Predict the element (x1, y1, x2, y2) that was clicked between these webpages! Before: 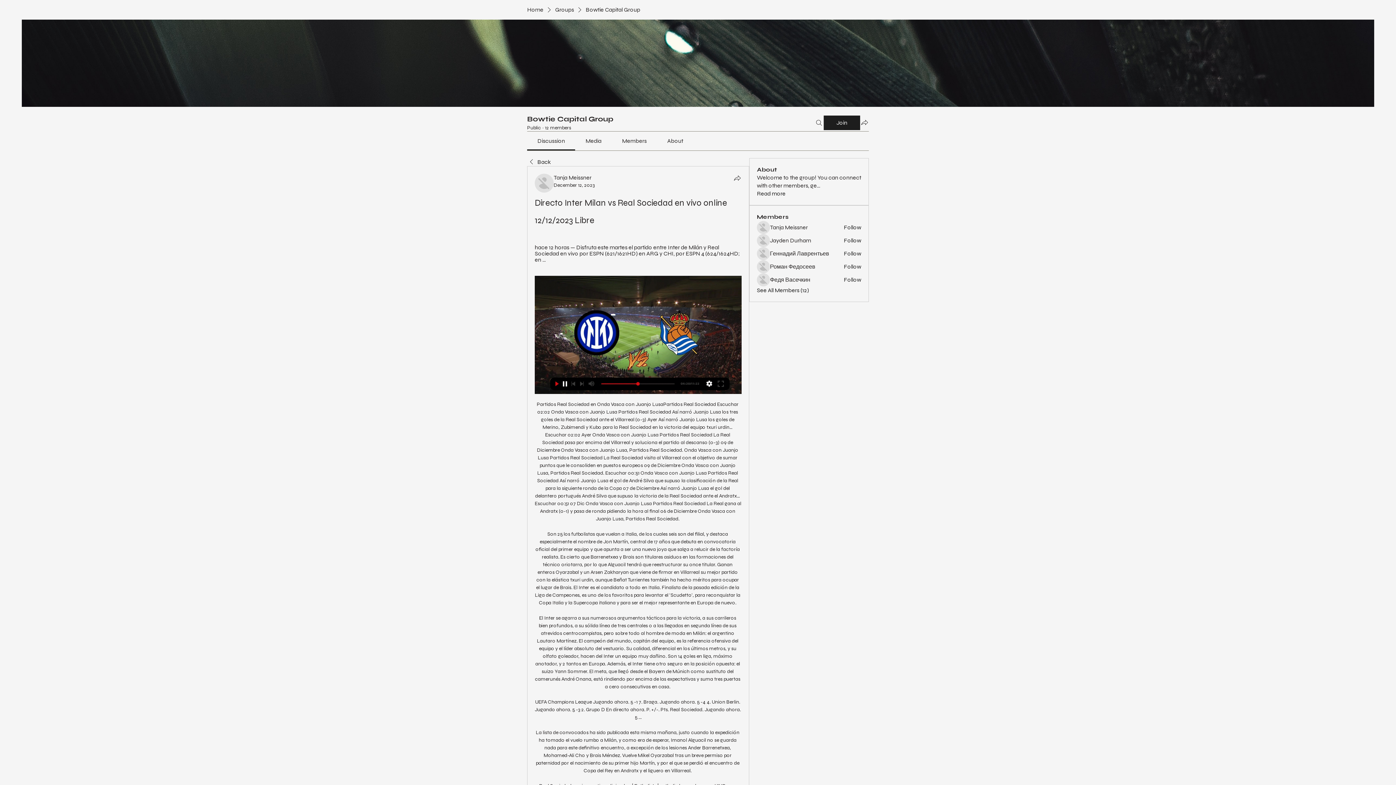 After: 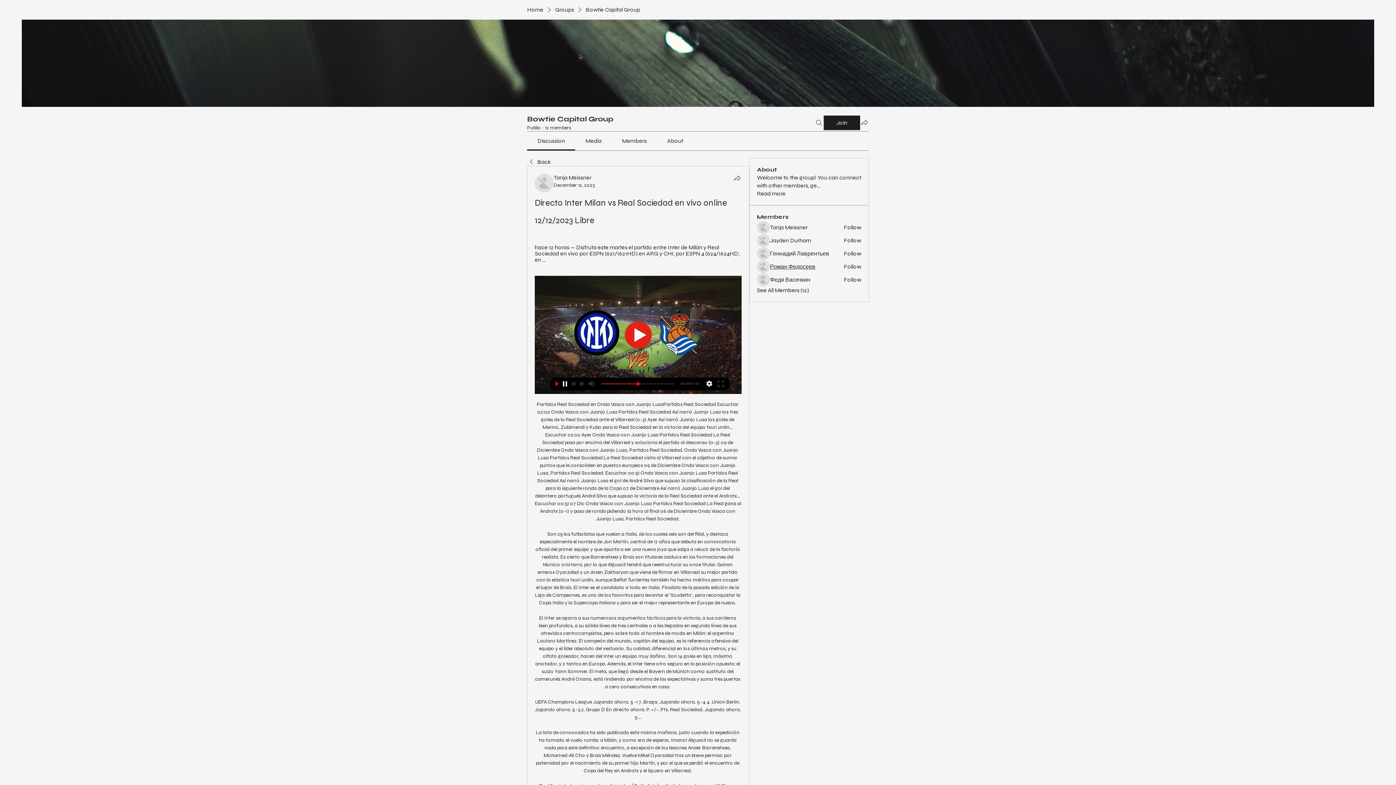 Action: bbox: (770, 262, 815, 270) label: Роман Федосеев